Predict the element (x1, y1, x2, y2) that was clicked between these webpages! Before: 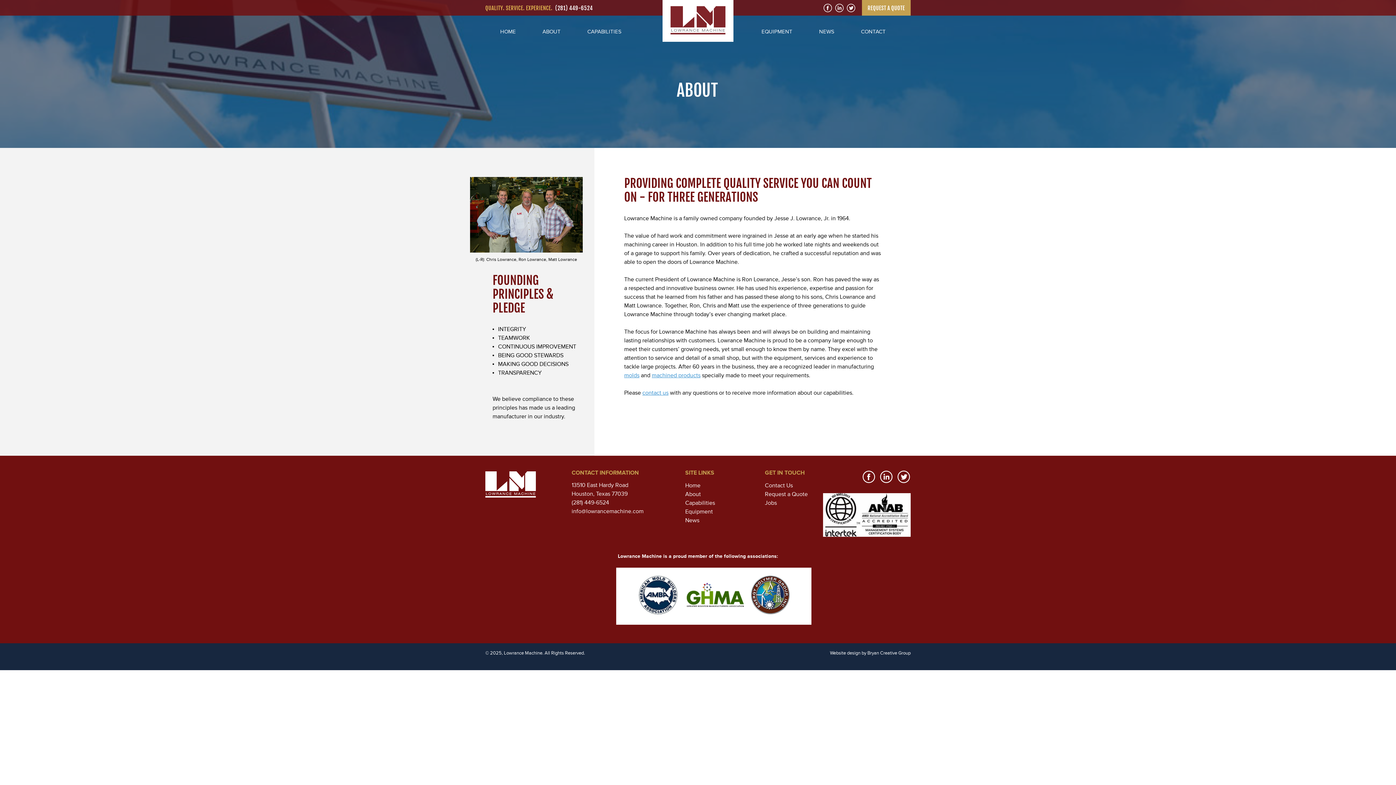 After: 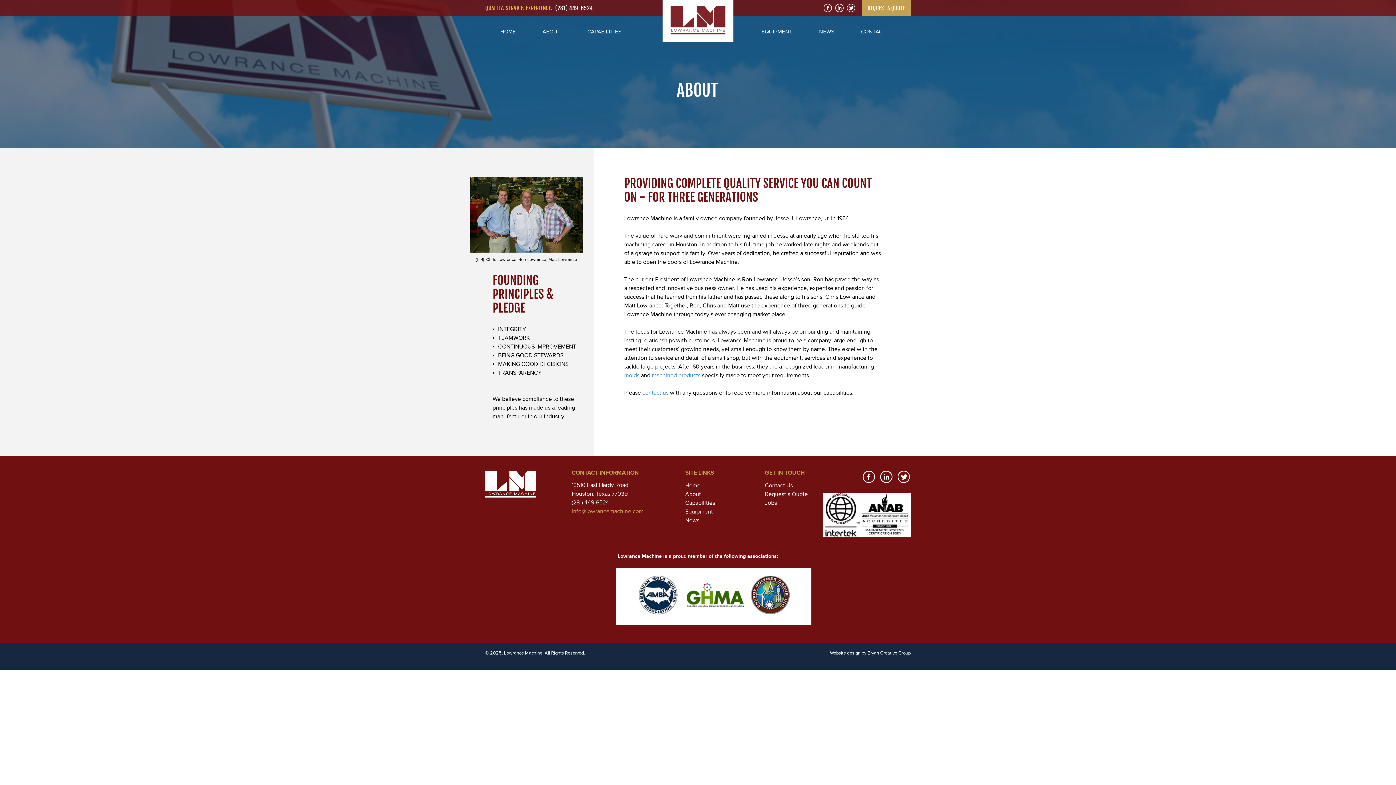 Action: label: info@lowrancemachine.com bbox: (571, 507, 643, 515)